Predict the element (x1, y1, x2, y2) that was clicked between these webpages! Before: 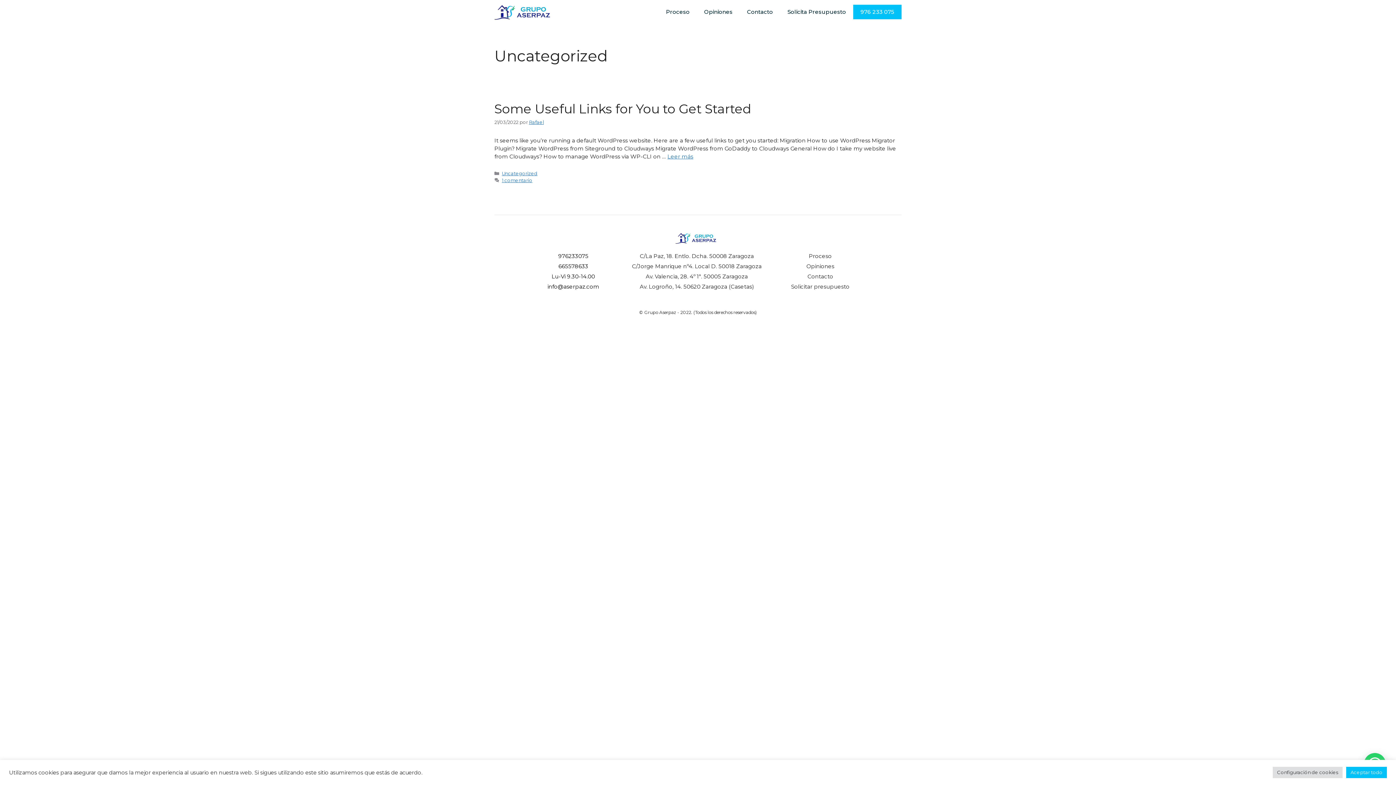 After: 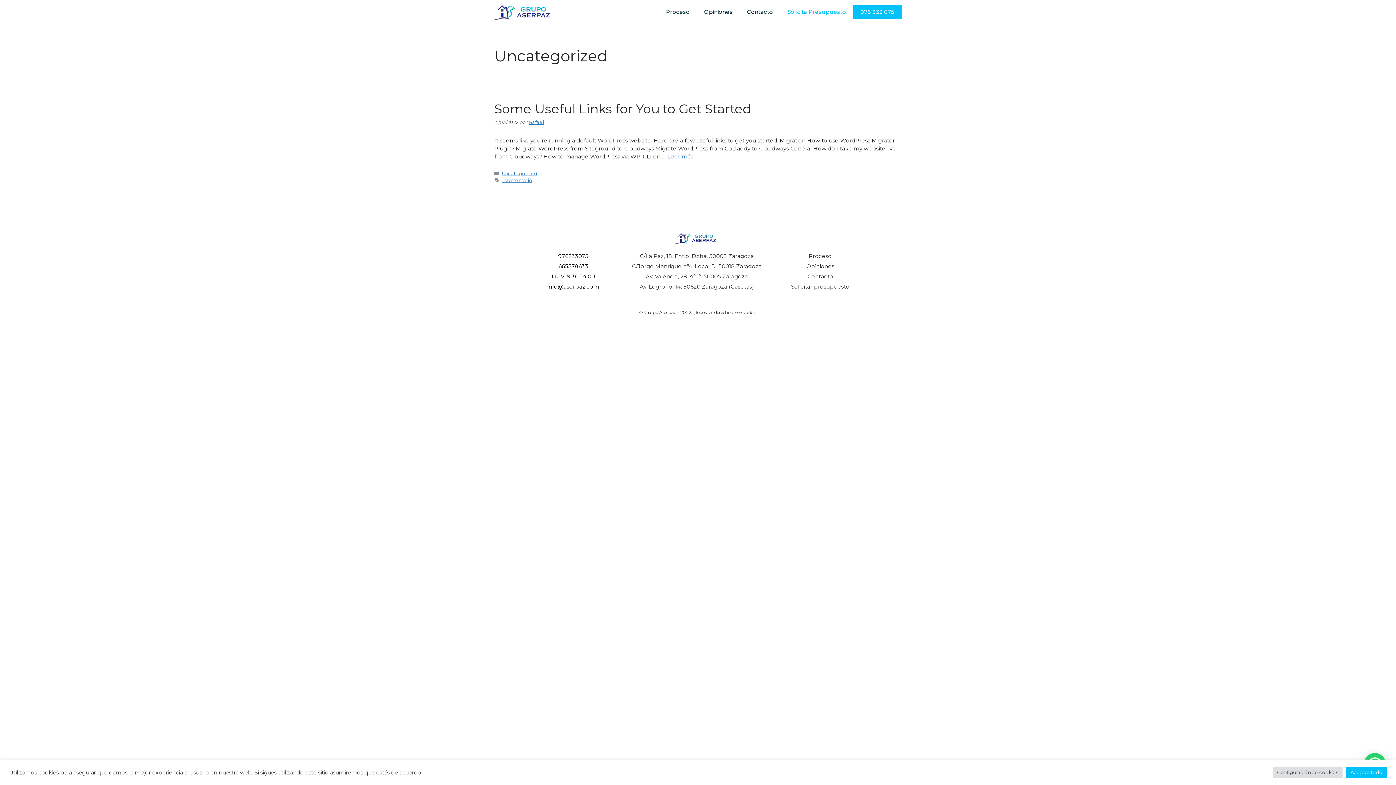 Action: label: Solicita Presupuesto bbox: (780, 4, 853, 19)